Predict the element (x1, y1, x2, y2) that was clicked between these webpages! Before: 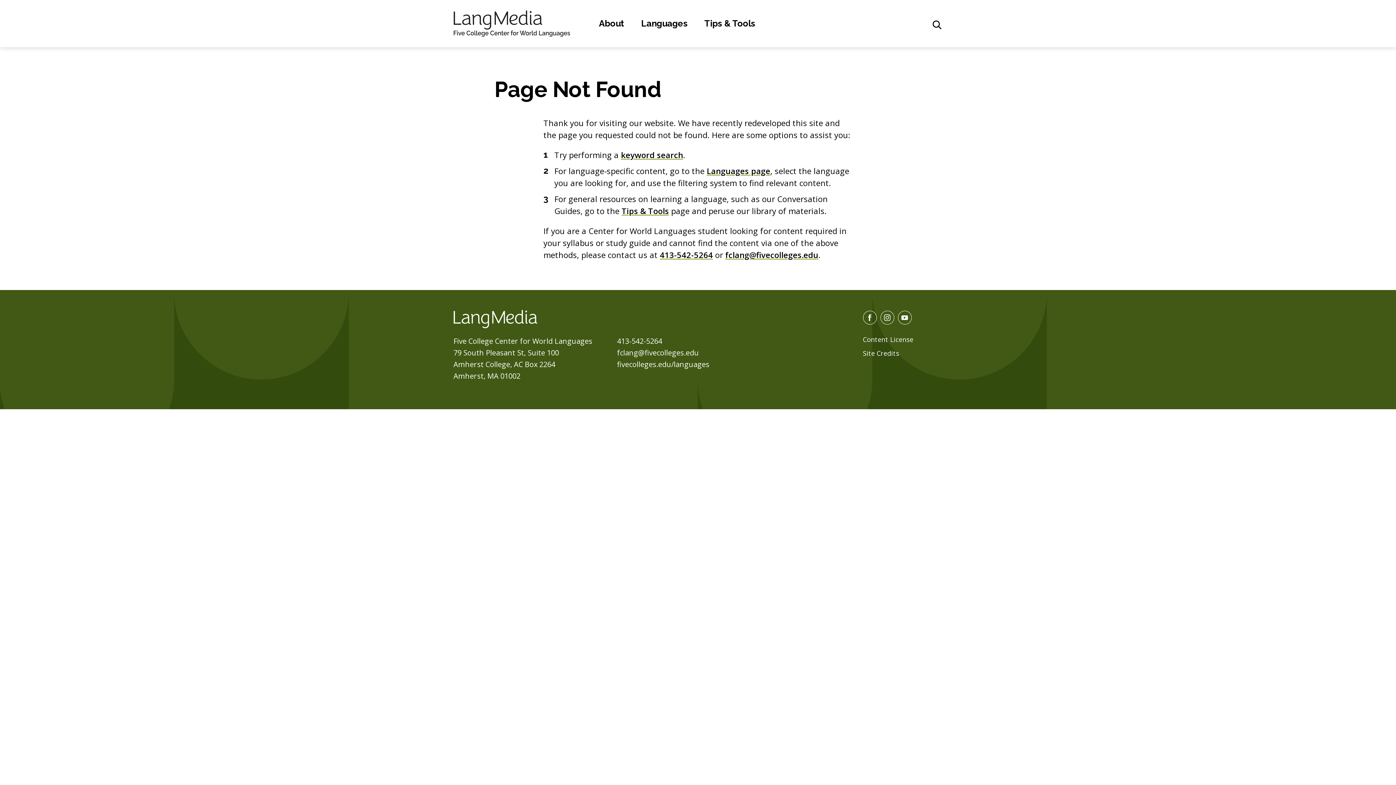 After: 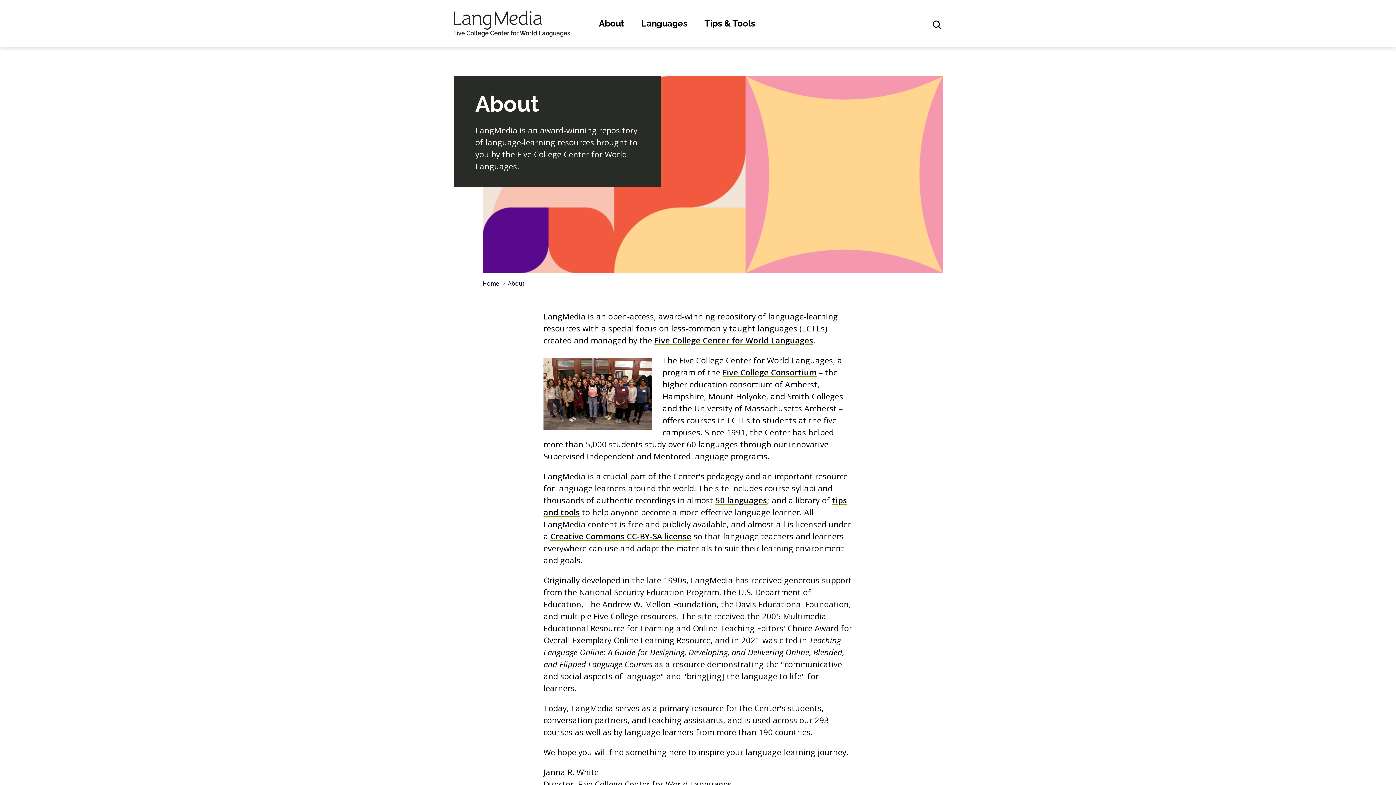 Action: label: About bbox: (599, 18, 624, 28)